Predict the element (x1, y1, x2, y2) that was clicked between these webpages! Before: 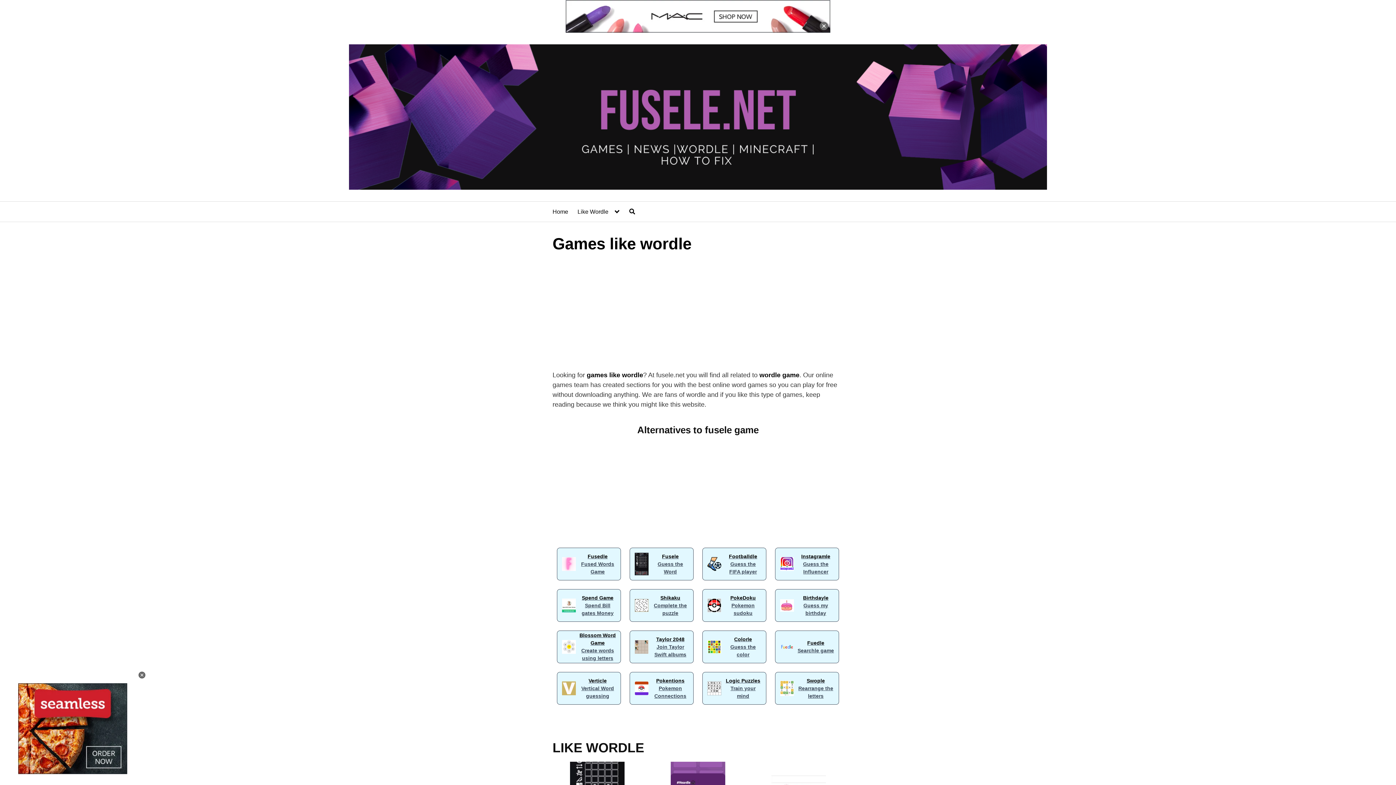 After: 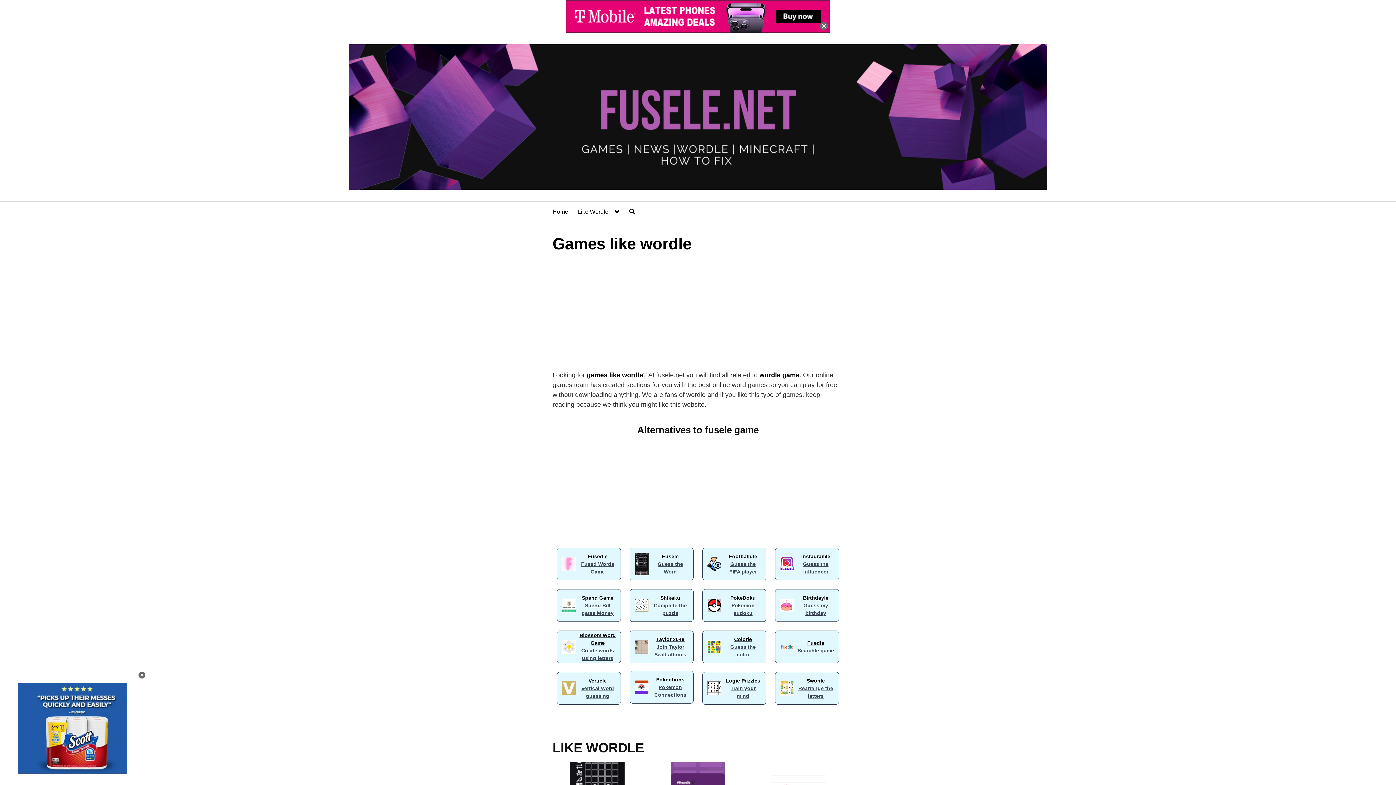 Action: label: Pokentions
Pokemon Connections bbox: (629, 639, 693, 672)